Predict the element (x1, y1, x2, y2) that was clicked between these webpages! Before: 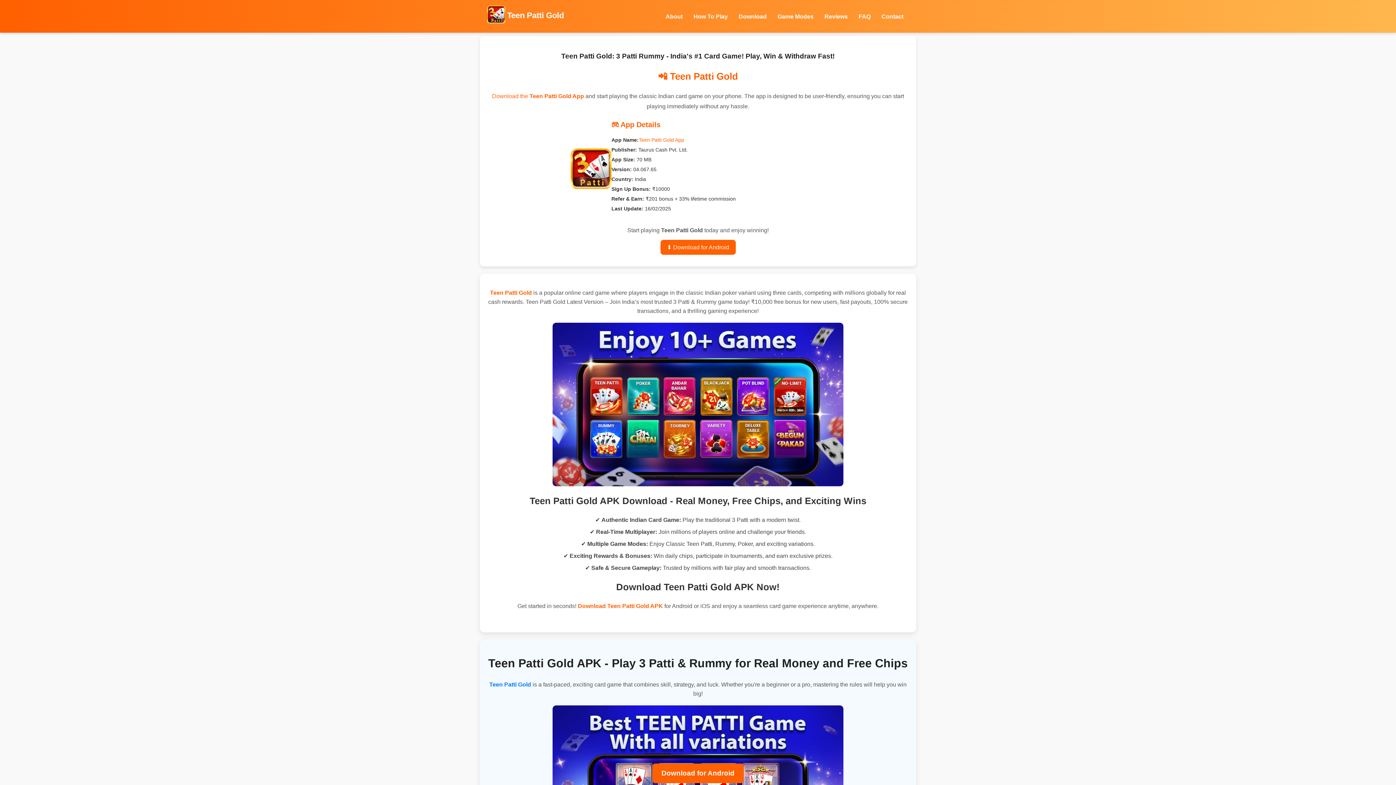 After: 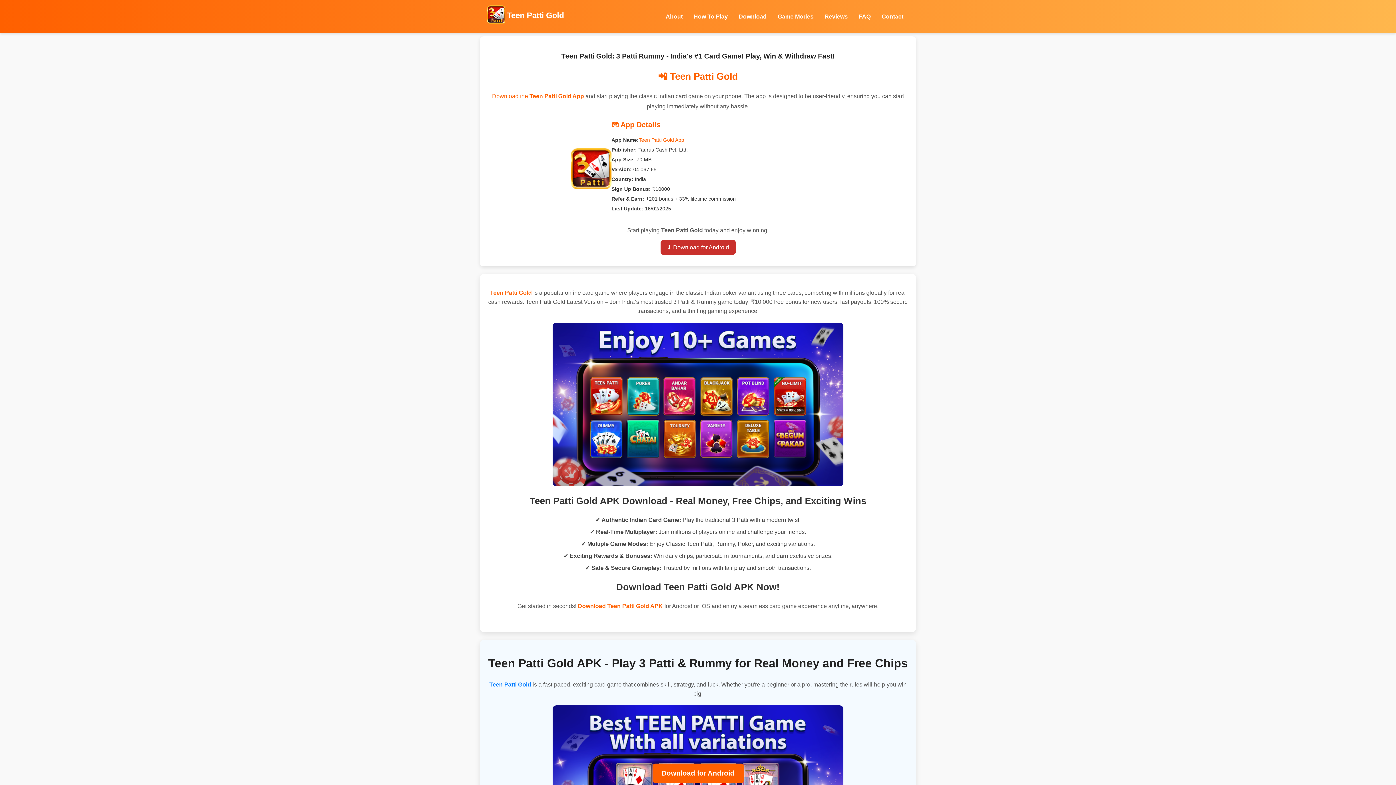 Action: label: ⬇ Download for Android bbox: (660, 240, 735, 254)